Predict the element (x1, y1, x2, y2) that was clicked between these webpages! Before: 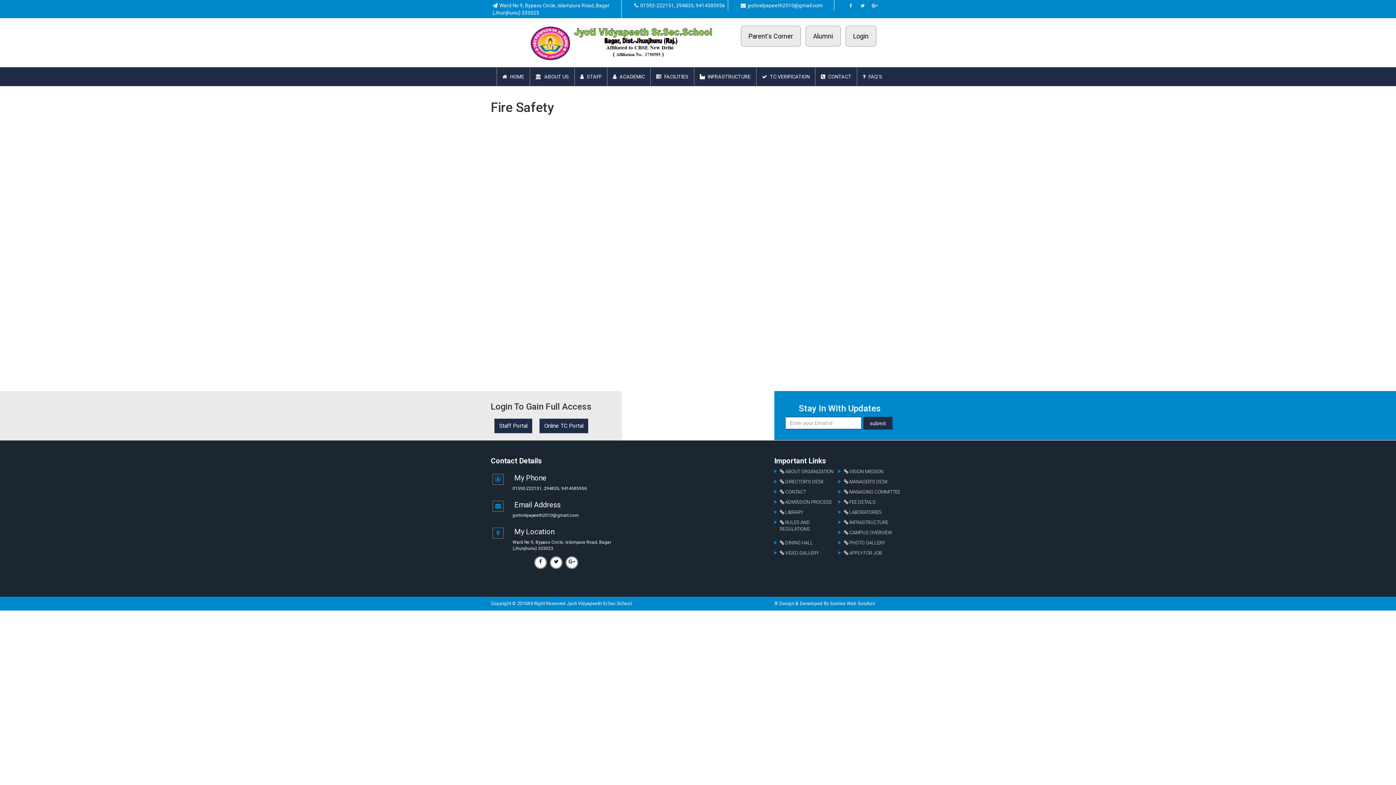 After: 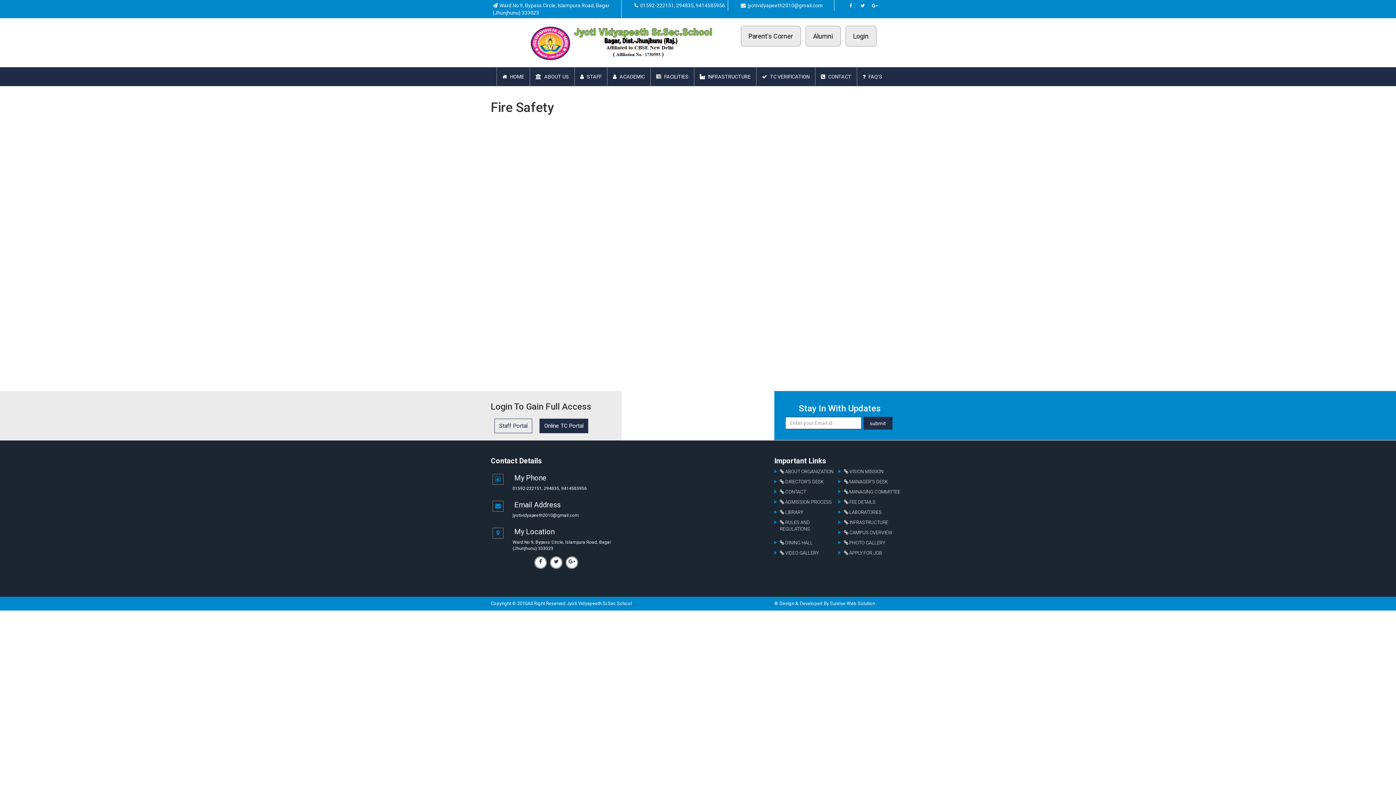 Action: bbox: (494, 418, 532, 433) label: Staff Portal